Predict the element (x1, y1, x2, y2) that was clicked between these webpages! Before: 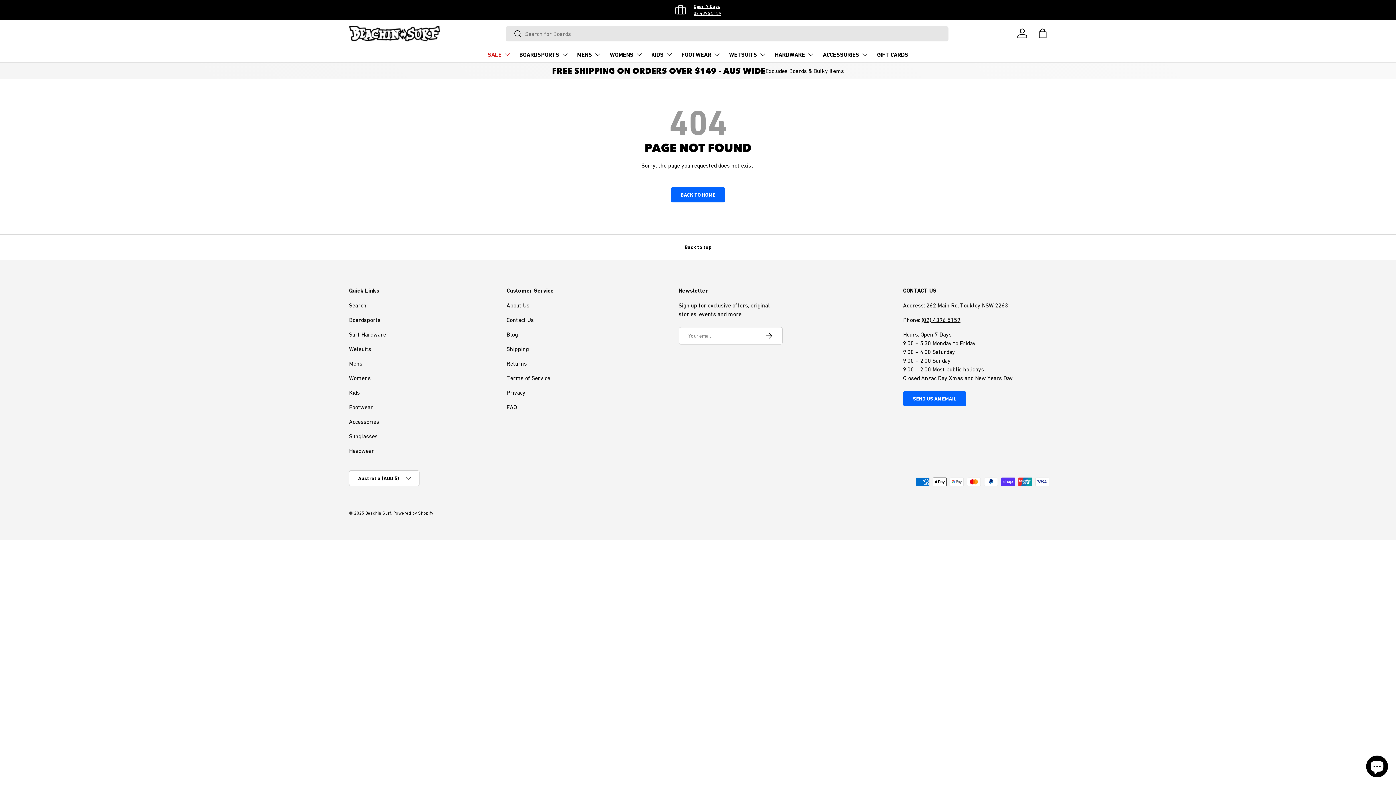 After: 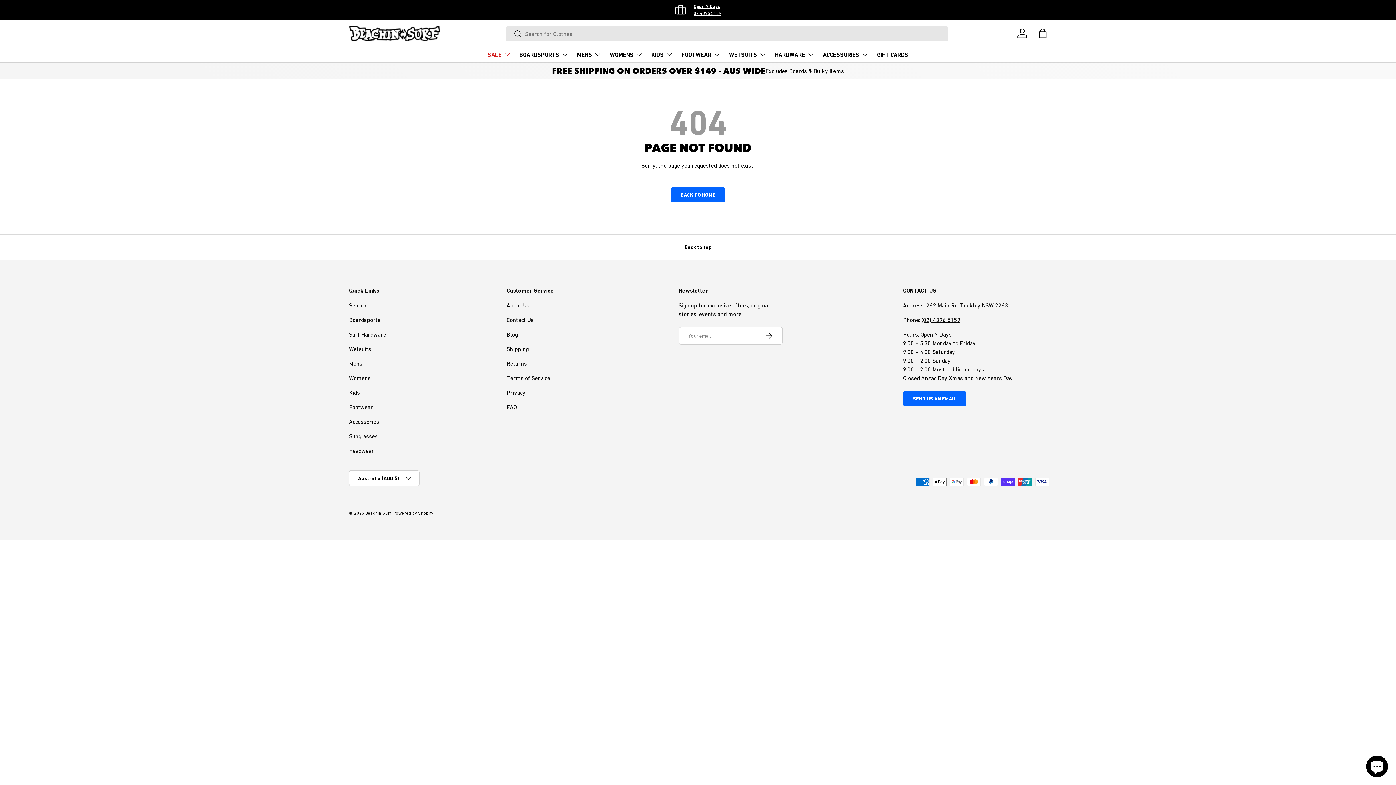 Action: label: Back to top bbox: (0, 234, 1396, 260)